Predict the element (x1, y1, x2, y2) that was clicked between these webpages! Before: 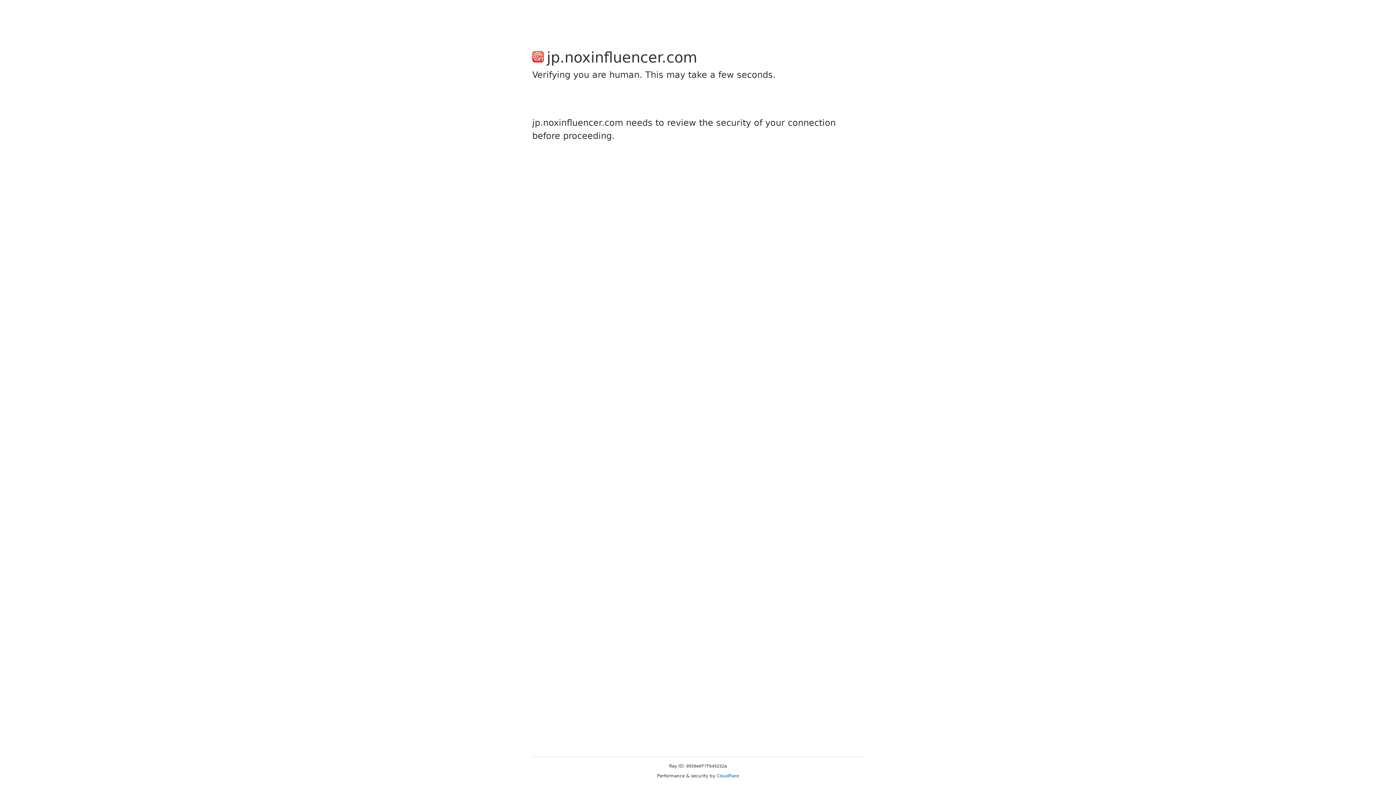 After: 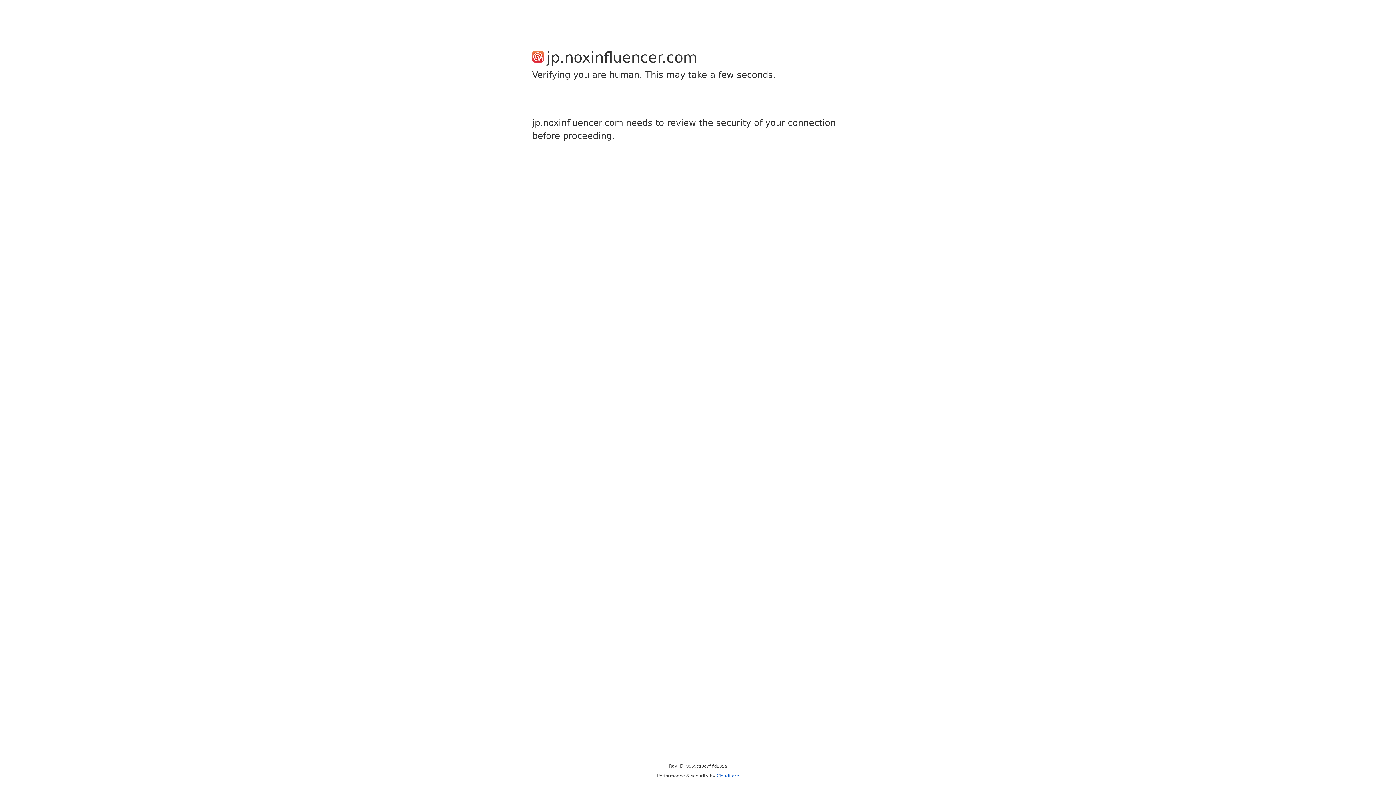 Action: label: Cloudflare bbox: (716, 773, 739, 778)